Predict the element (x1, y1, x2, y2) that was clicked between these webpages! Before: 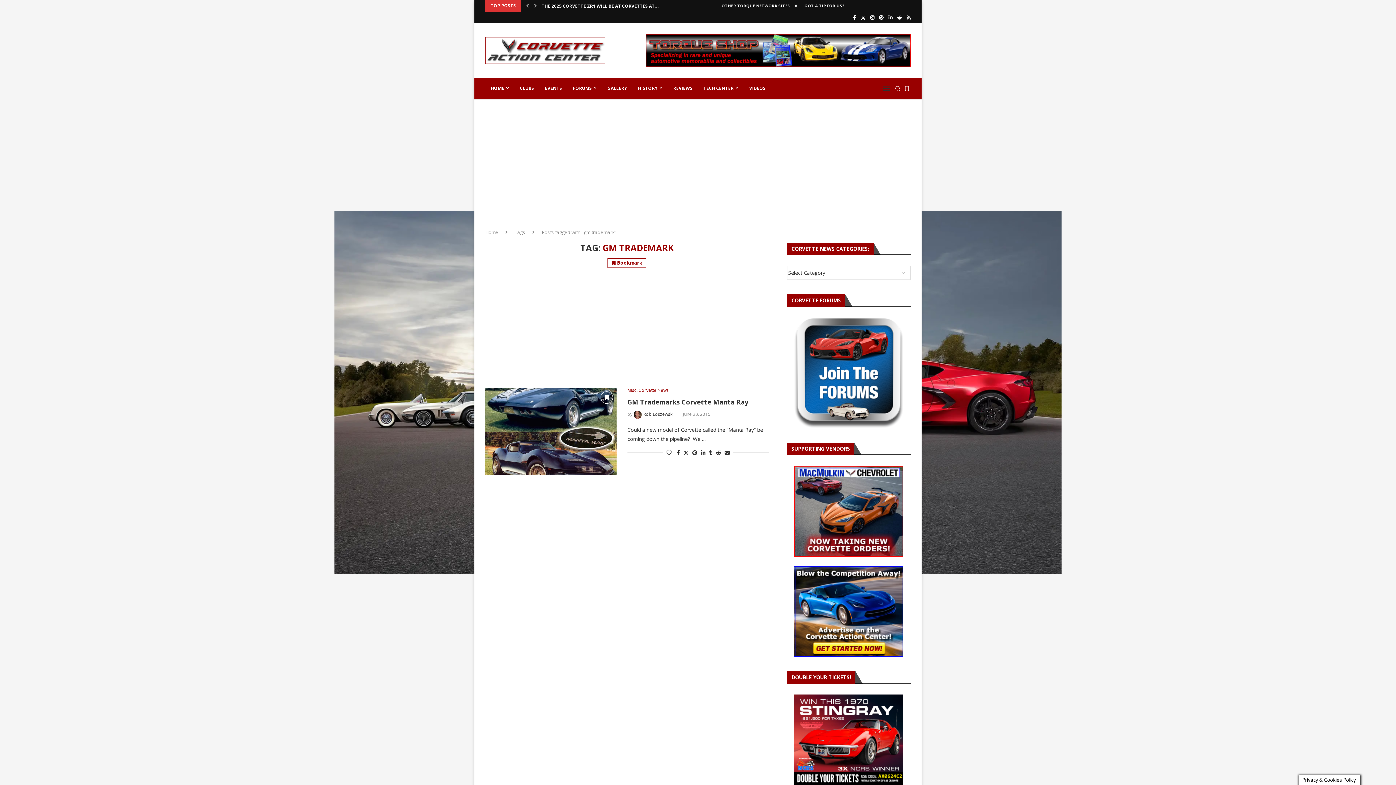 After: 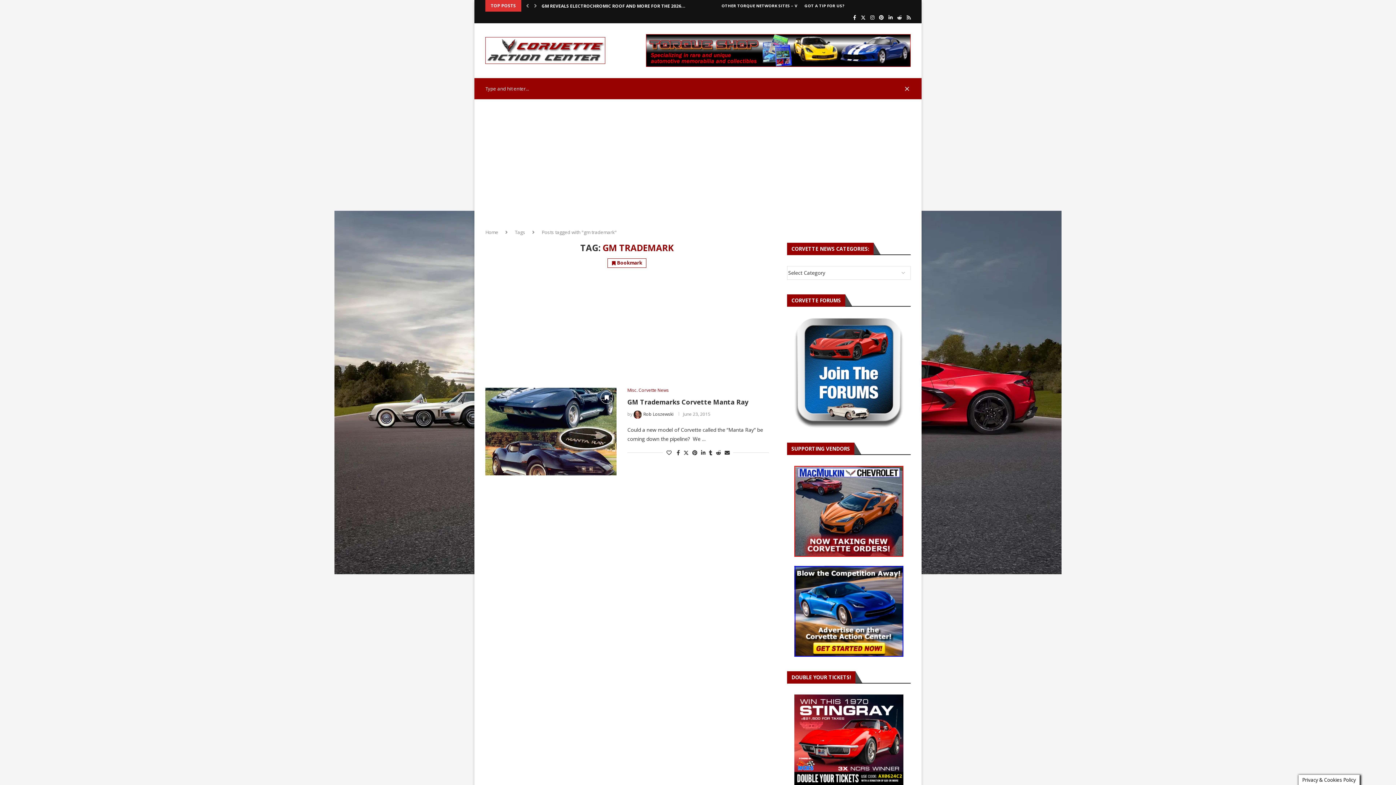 Action: label: Search bbox: (894, 78, 901, 99)